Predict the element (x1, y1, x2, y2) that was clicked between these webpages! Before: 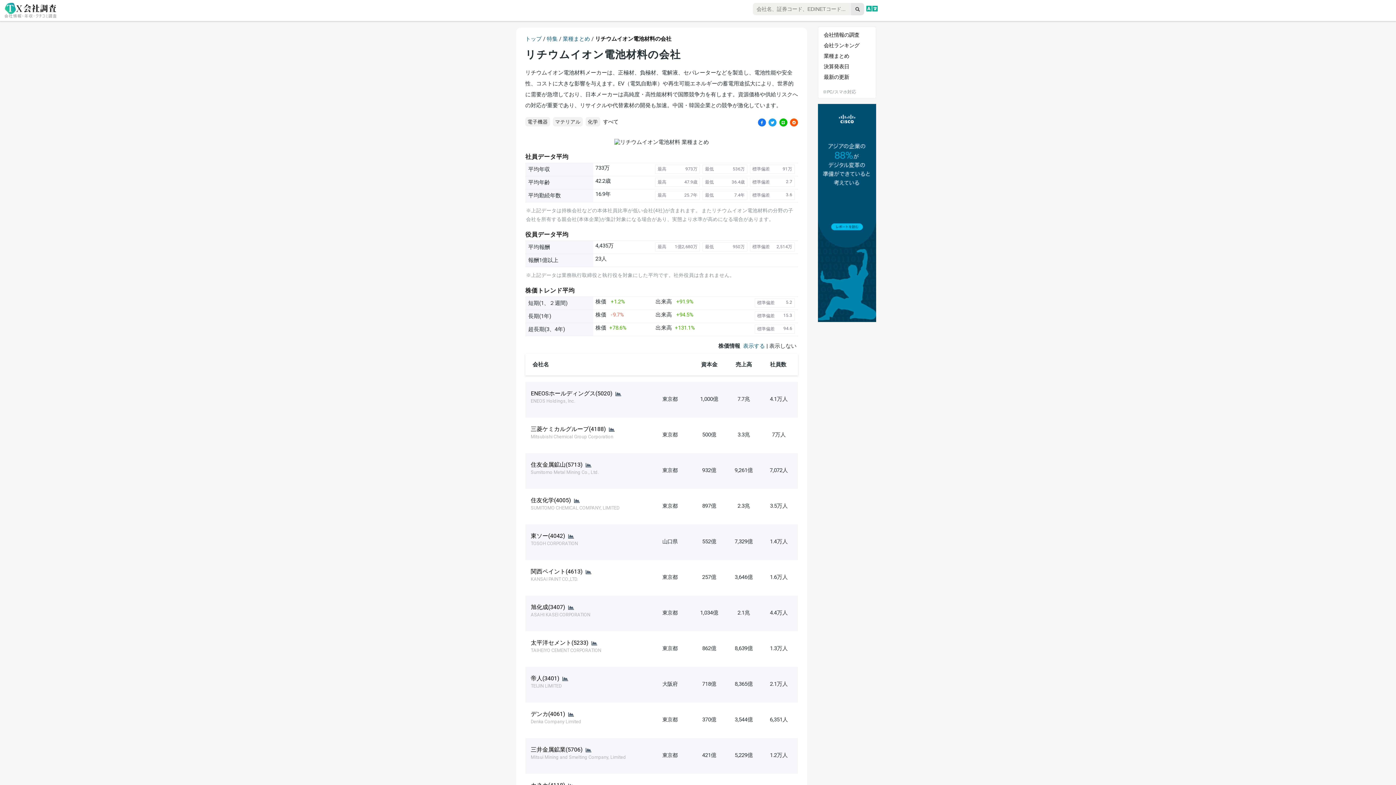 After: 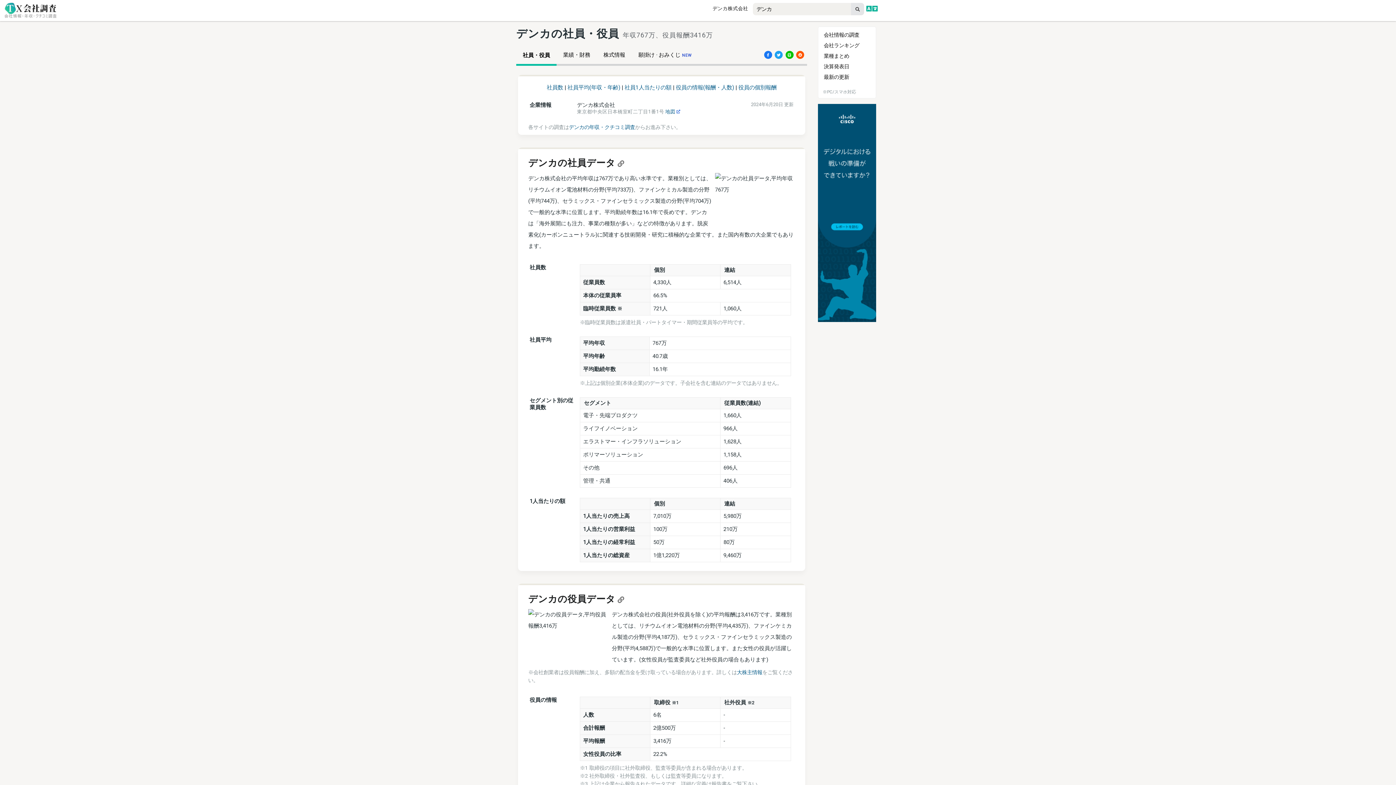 Action: bbox: (530, 710, 566, 718) label: デンカ(4061)